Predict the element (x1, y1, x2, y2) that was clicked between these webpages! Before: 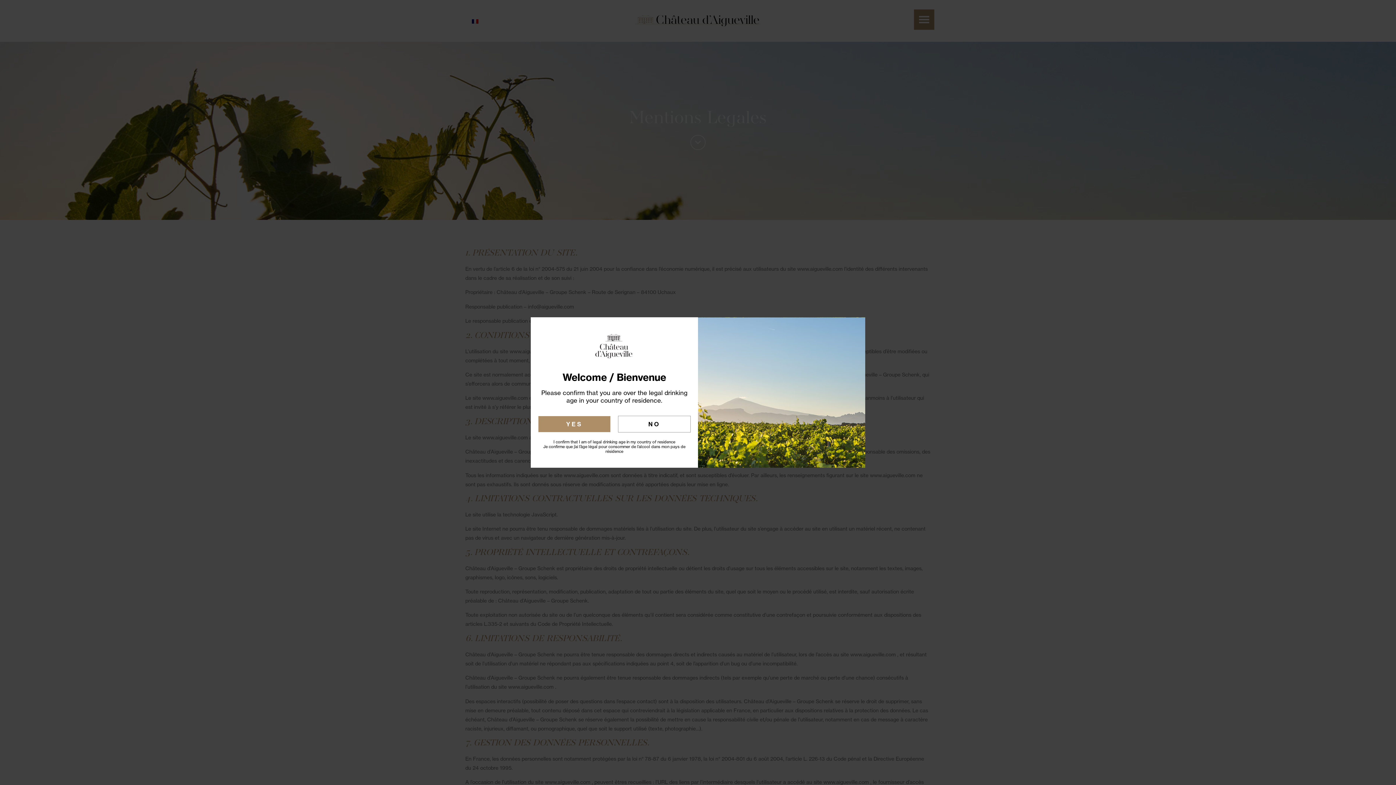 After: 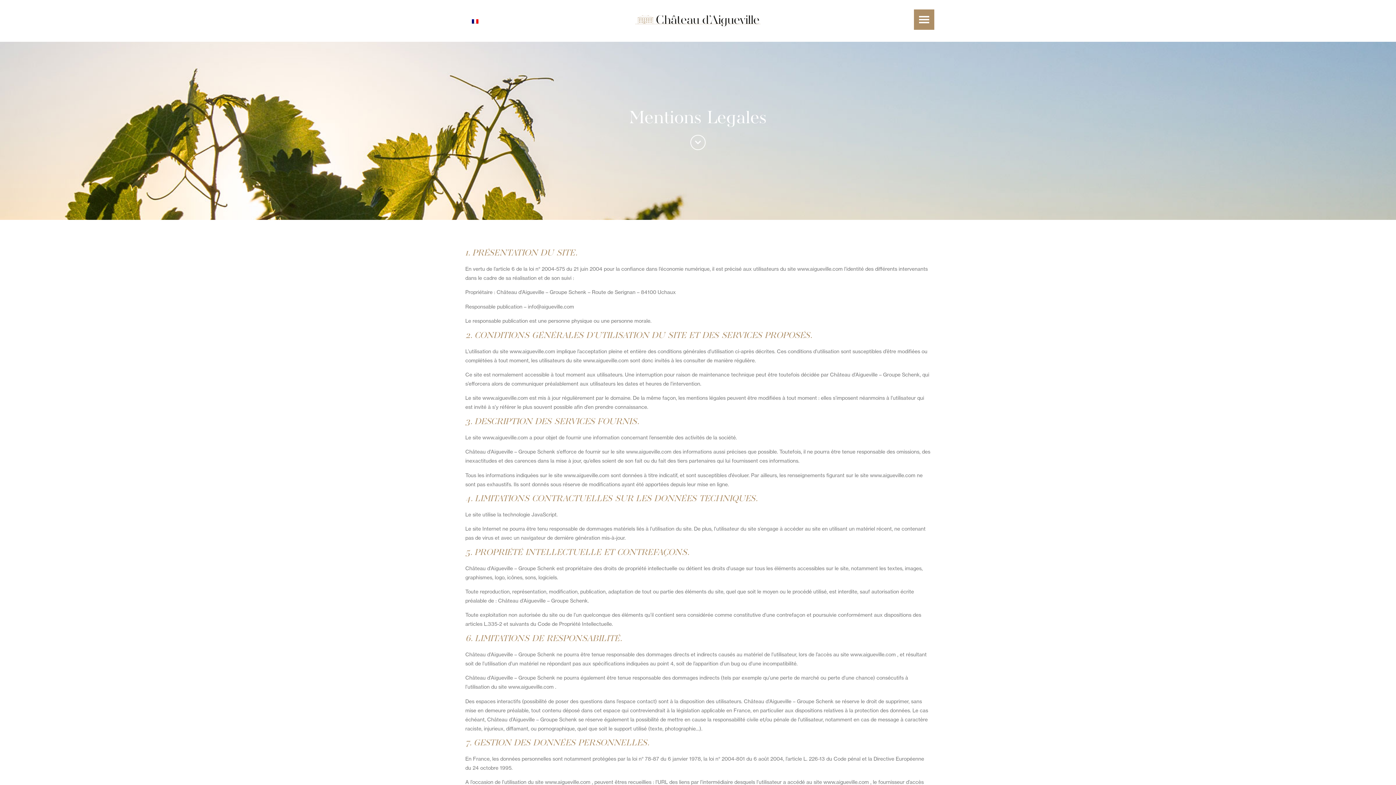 Action: bbox: (538, 416, 610, 432) label: YES